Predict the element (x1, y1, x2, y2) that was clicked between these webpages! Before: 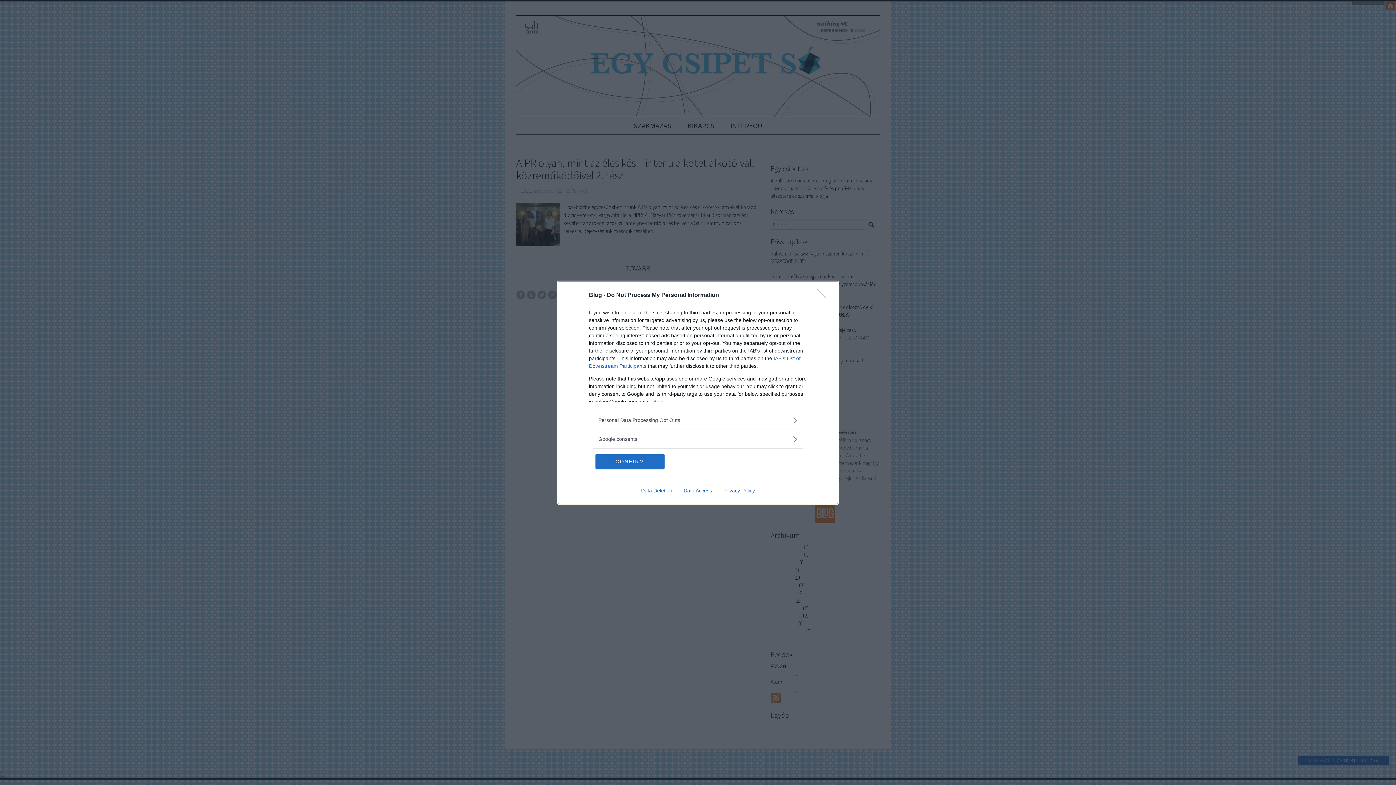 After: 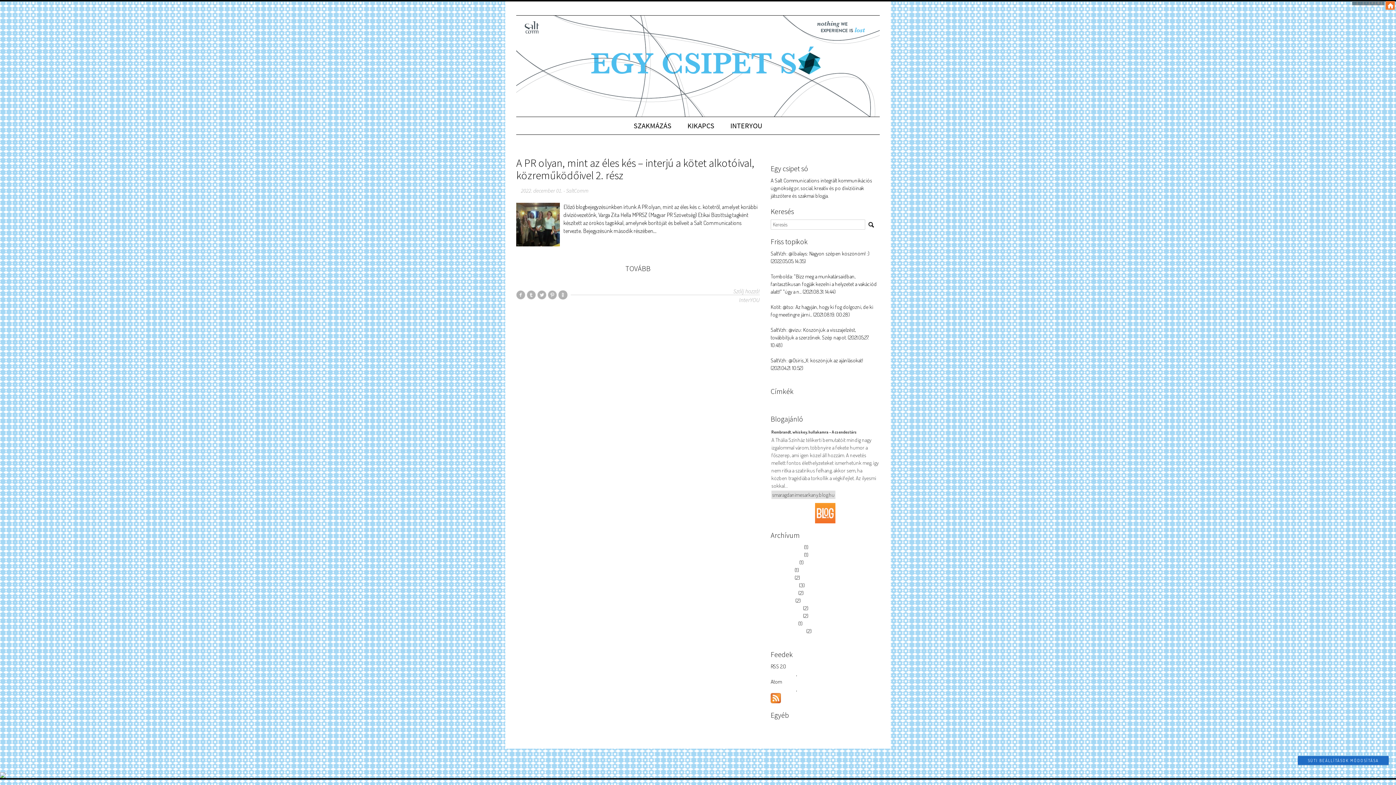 Action: label: CONFIRM bbox: (595, 454, 664, 468)